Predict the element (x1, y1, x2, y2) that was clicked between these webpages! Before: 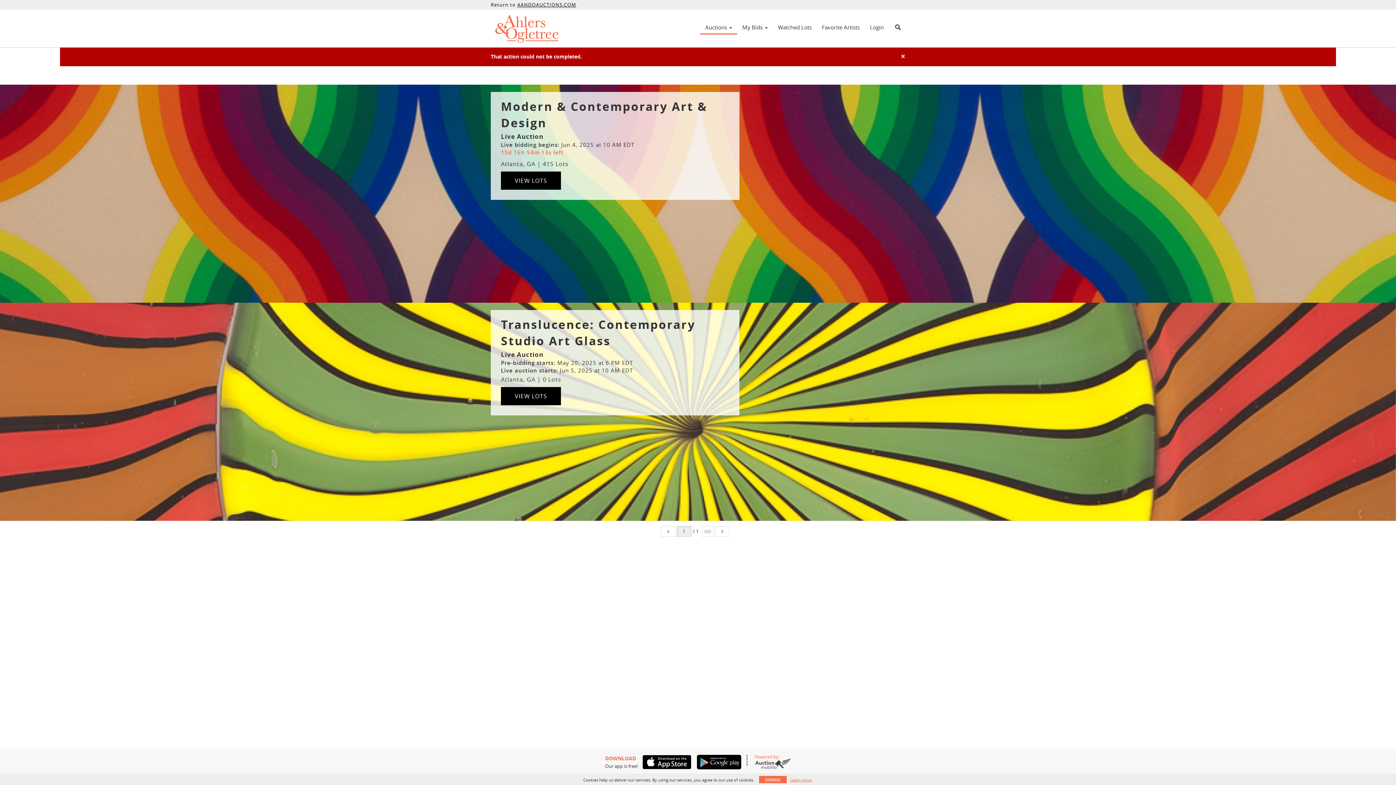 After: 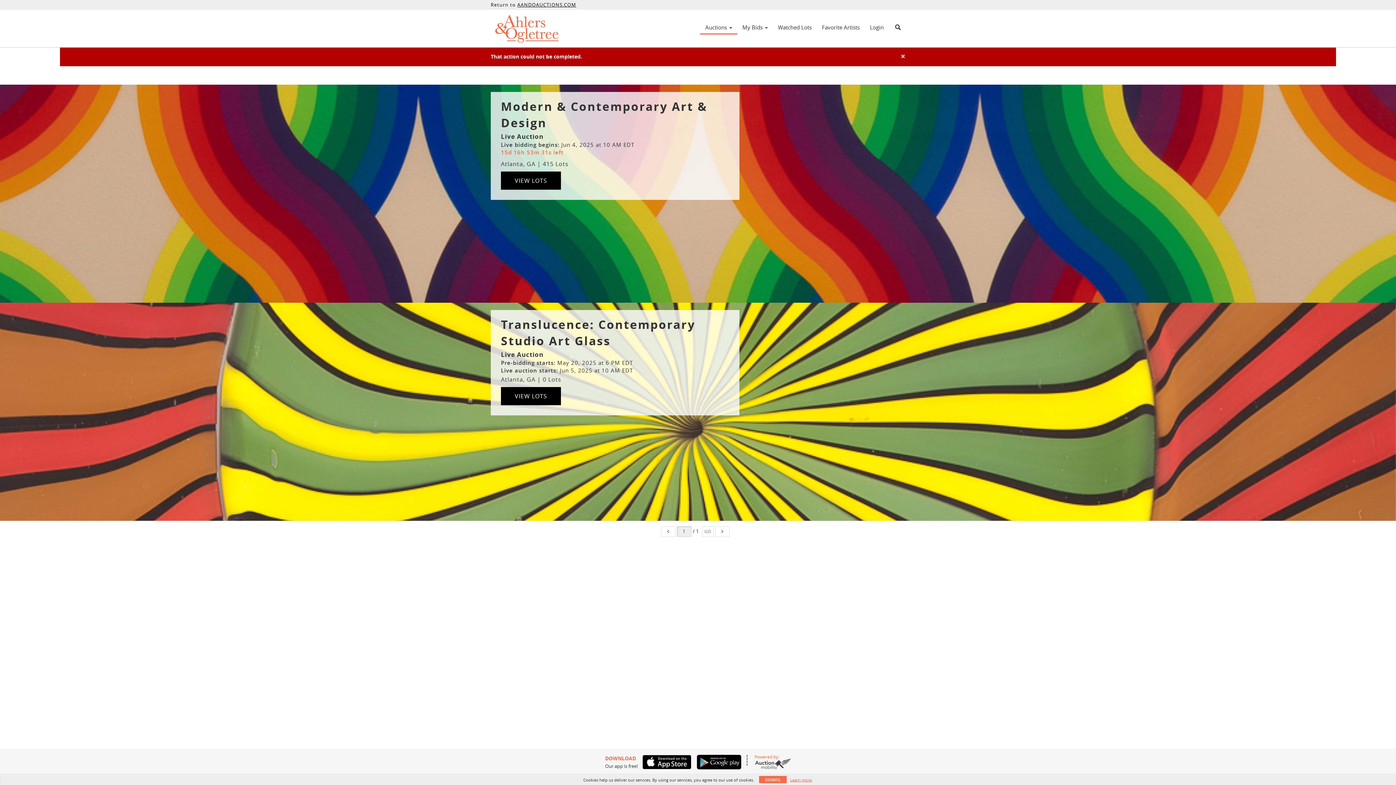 Action: bbox: (754, 758, 791, 769)